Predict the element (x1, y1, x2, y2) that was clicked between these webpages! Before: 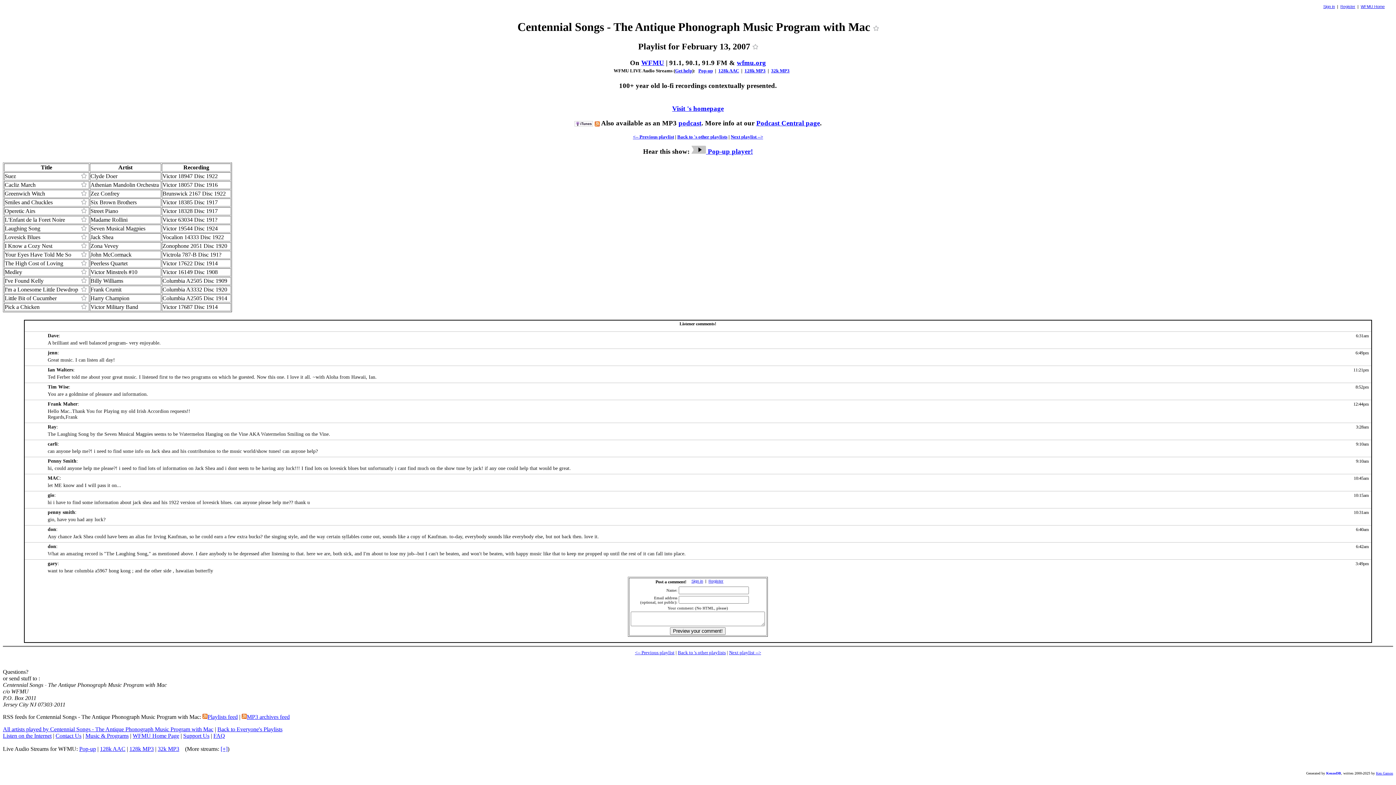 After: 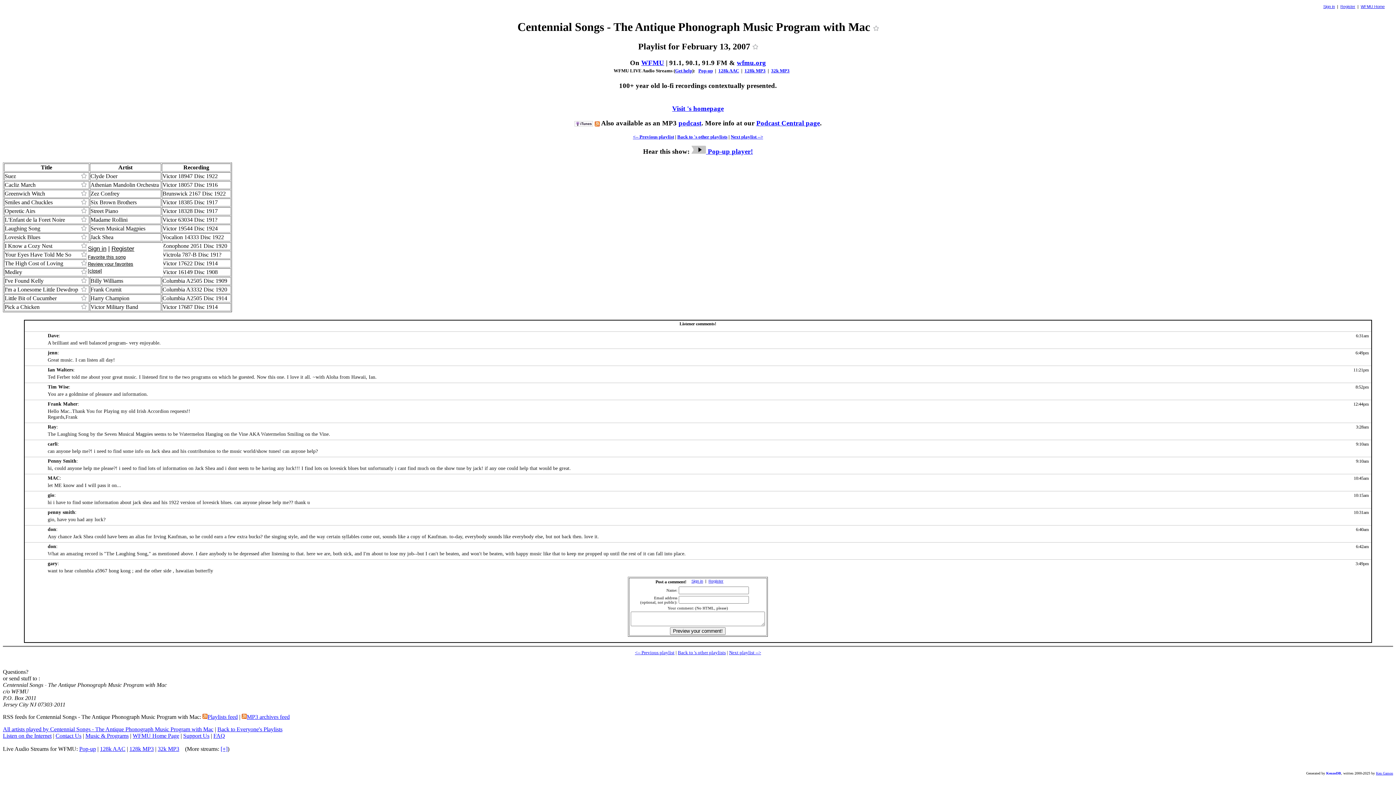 Action: bbox: (81, 243, 86, 249)